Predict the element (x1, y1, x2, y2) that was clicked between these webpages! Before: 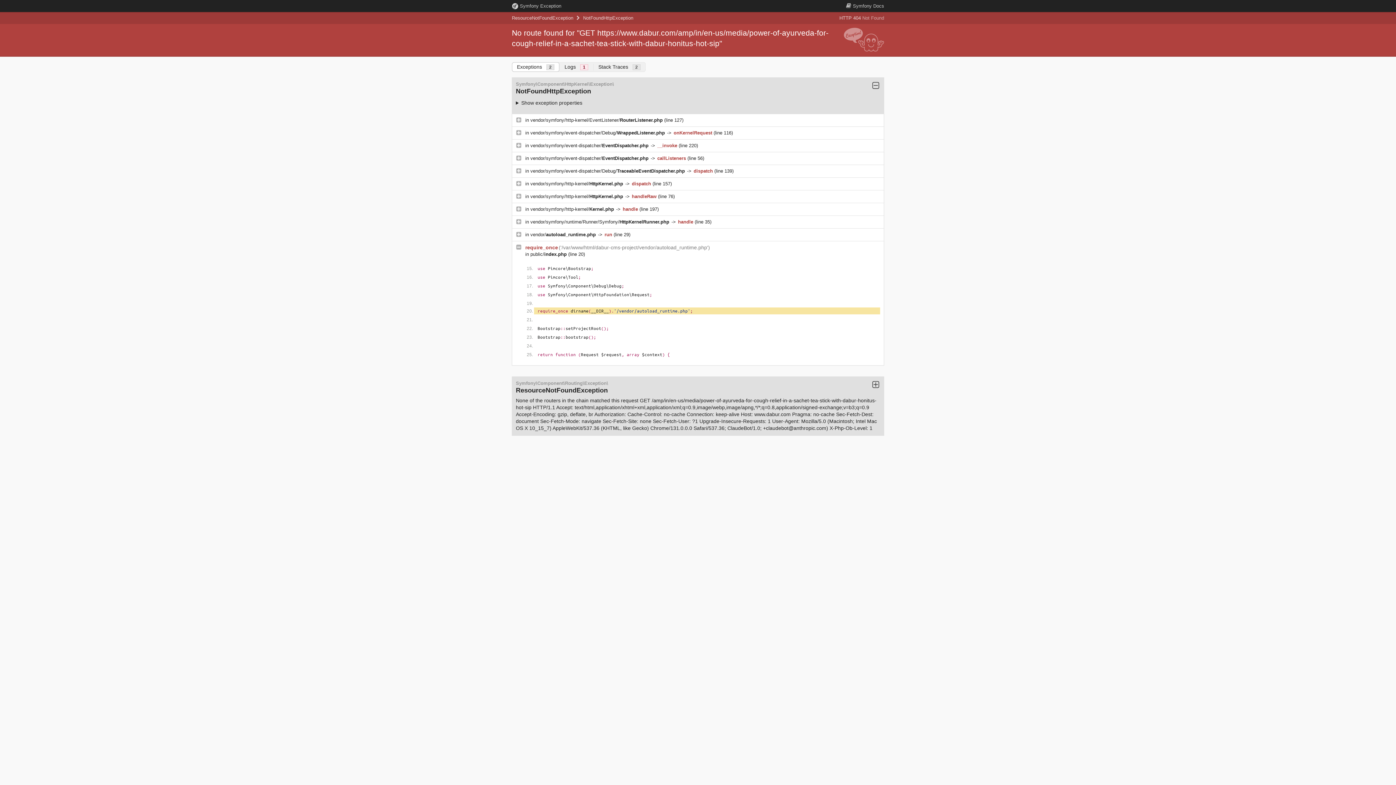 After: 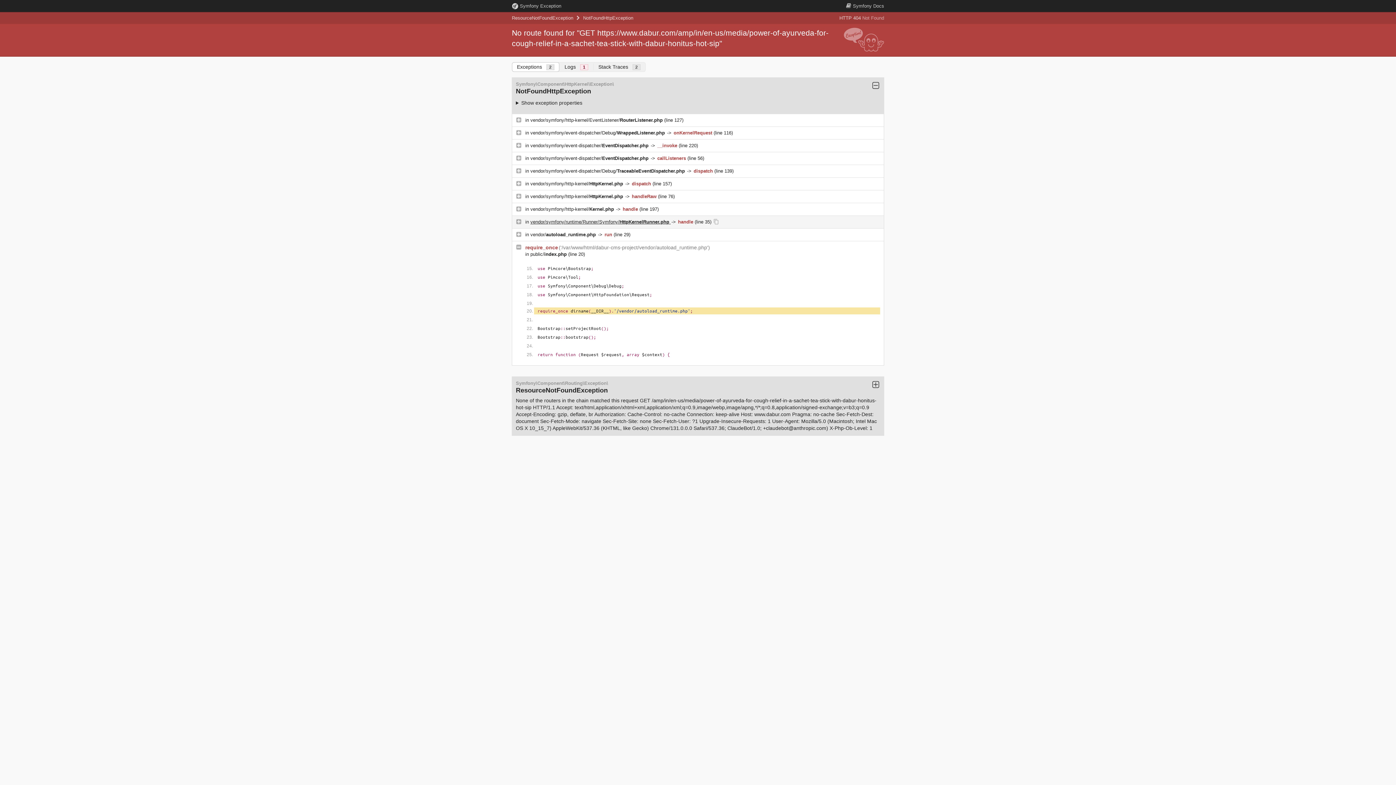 Action: label: vendor/symfony/runtime/Runner/Symfony/HttpKernelRunner.php  bbox: (530, 219, 670, 224)